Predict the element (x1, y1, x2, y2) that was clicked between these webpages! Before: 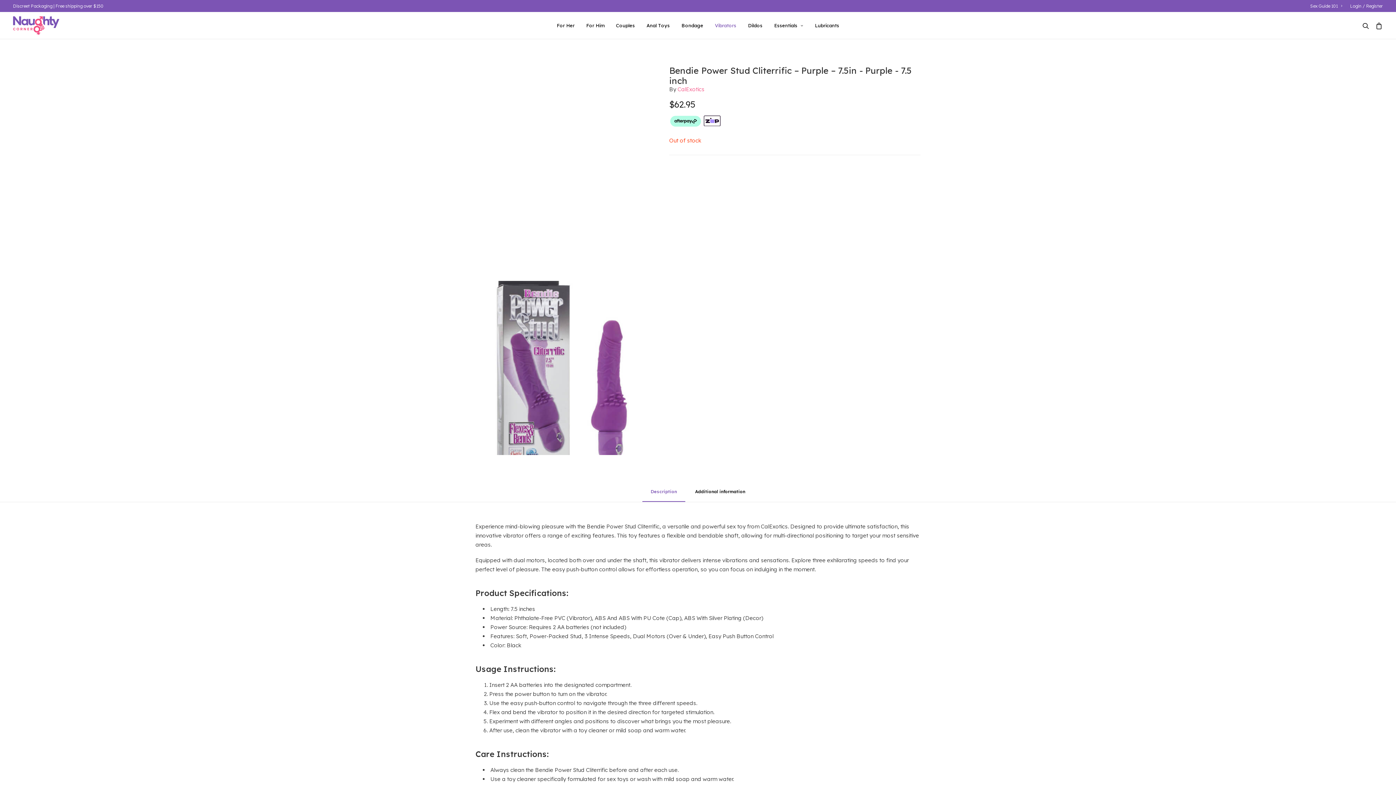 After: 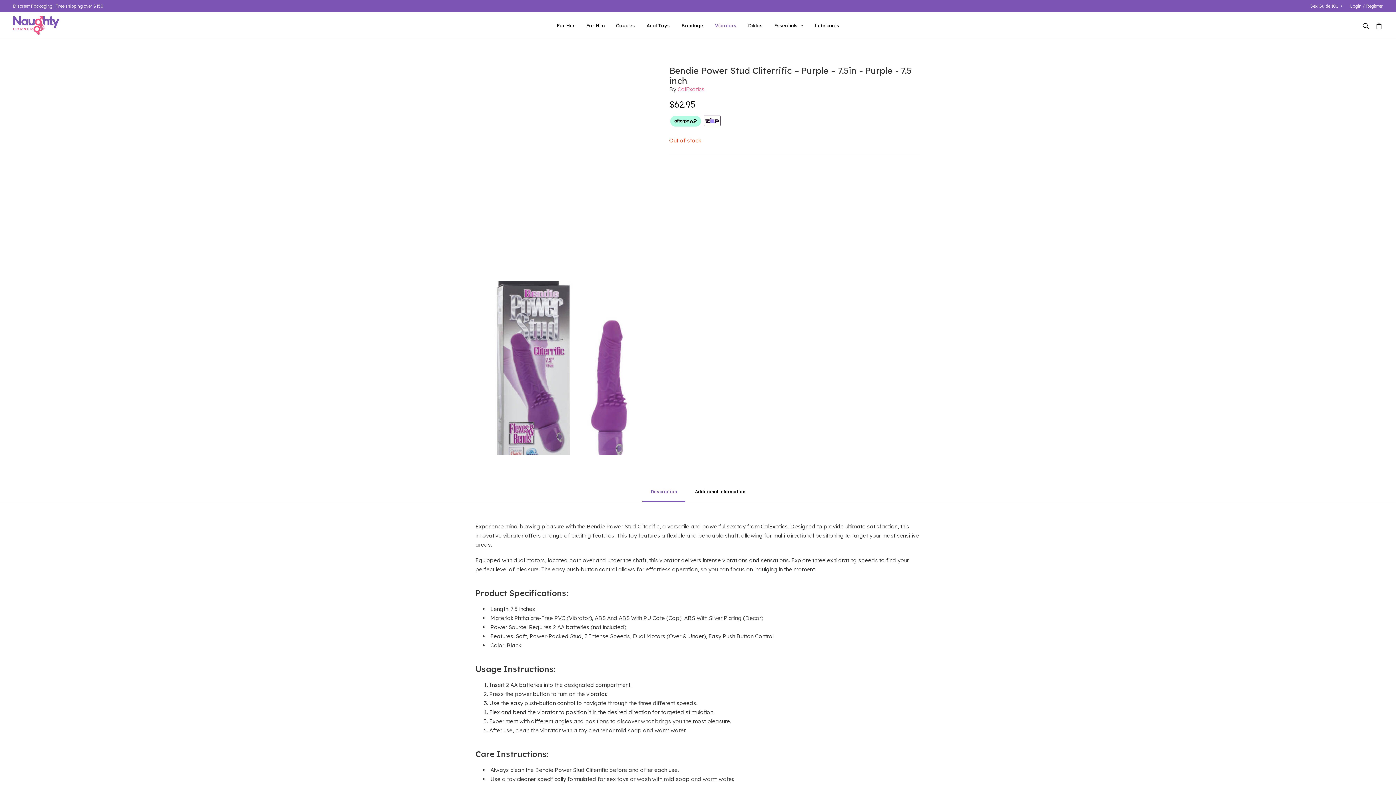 Action: bbox: (475, 274, 649, 461)